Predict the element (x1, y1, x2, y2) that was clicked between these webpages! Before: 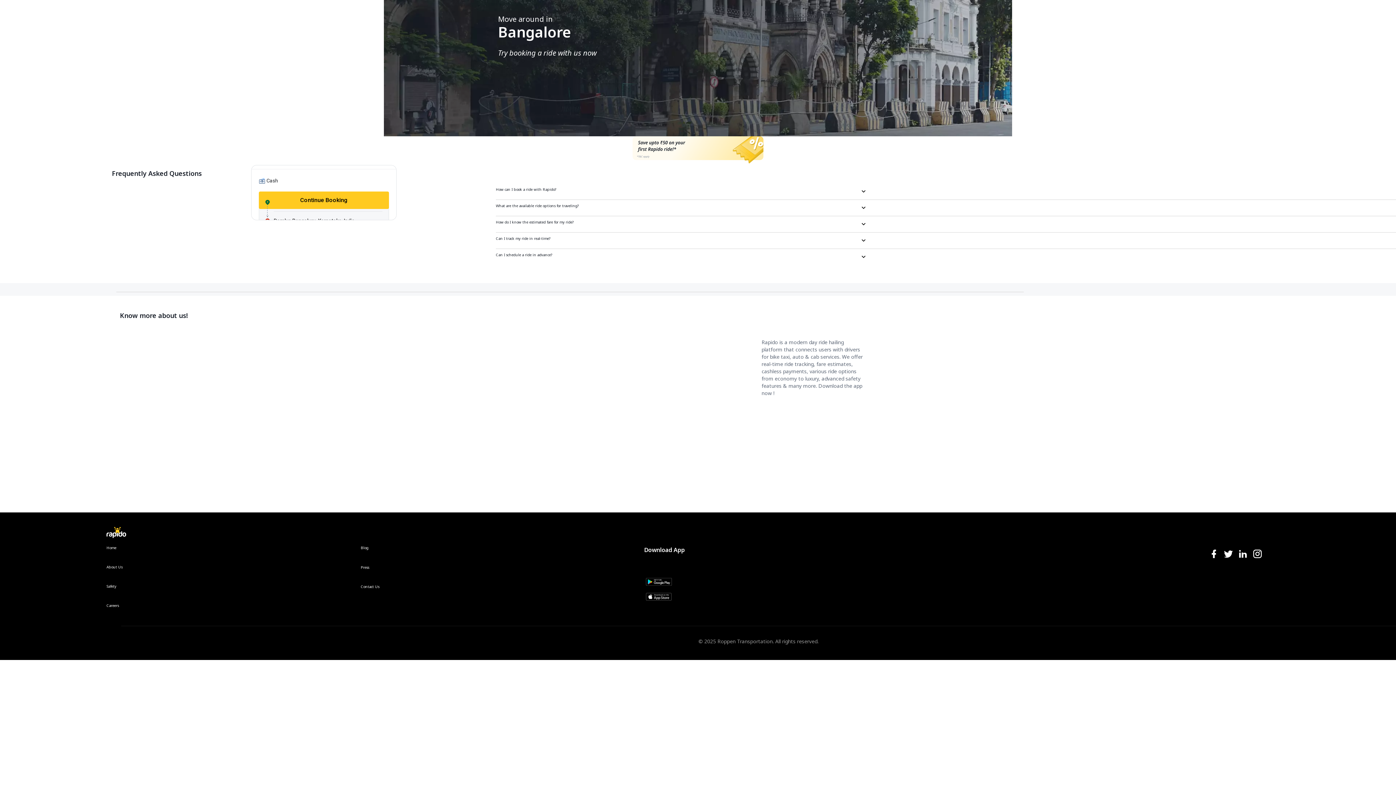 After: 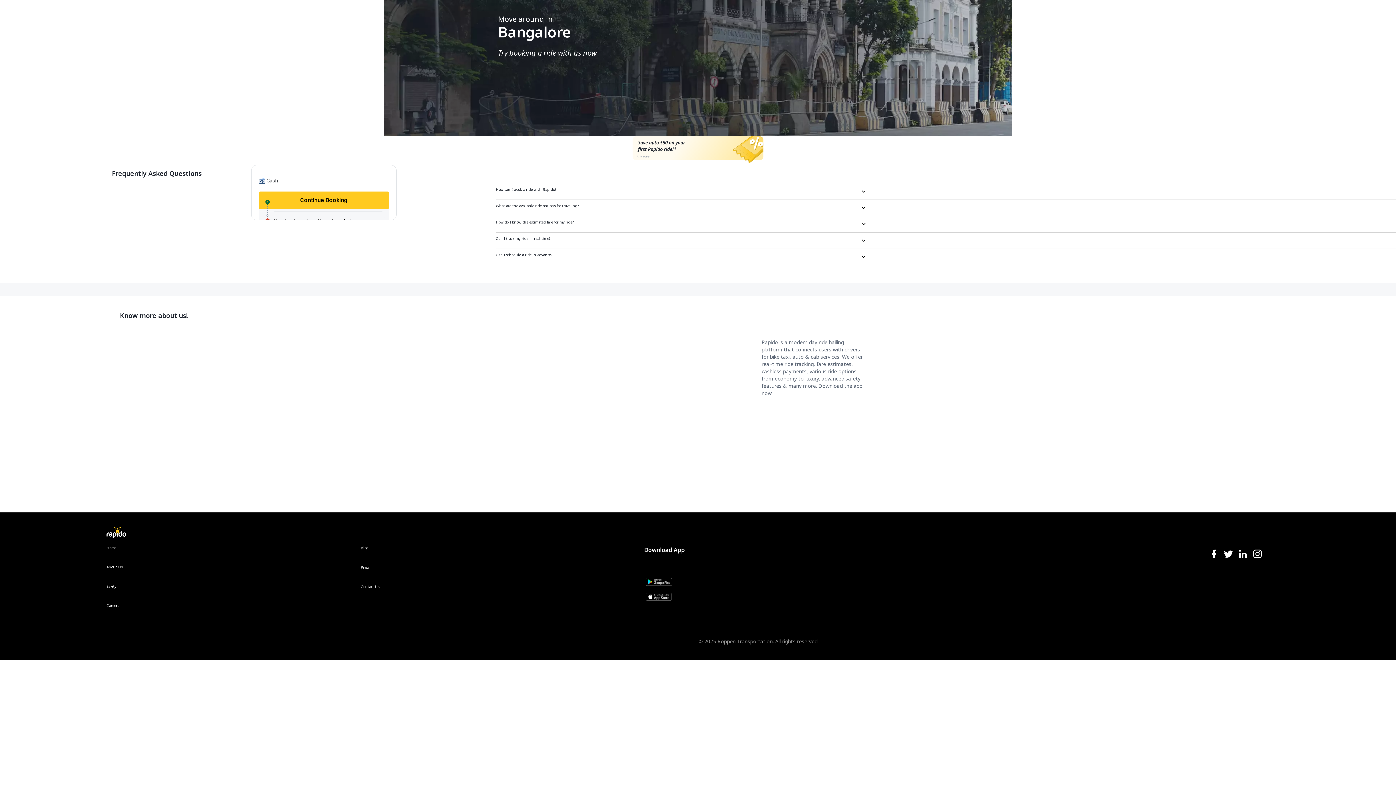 Action: label: linkedIn-icon bbox: (1238, 549, 1248, 560)